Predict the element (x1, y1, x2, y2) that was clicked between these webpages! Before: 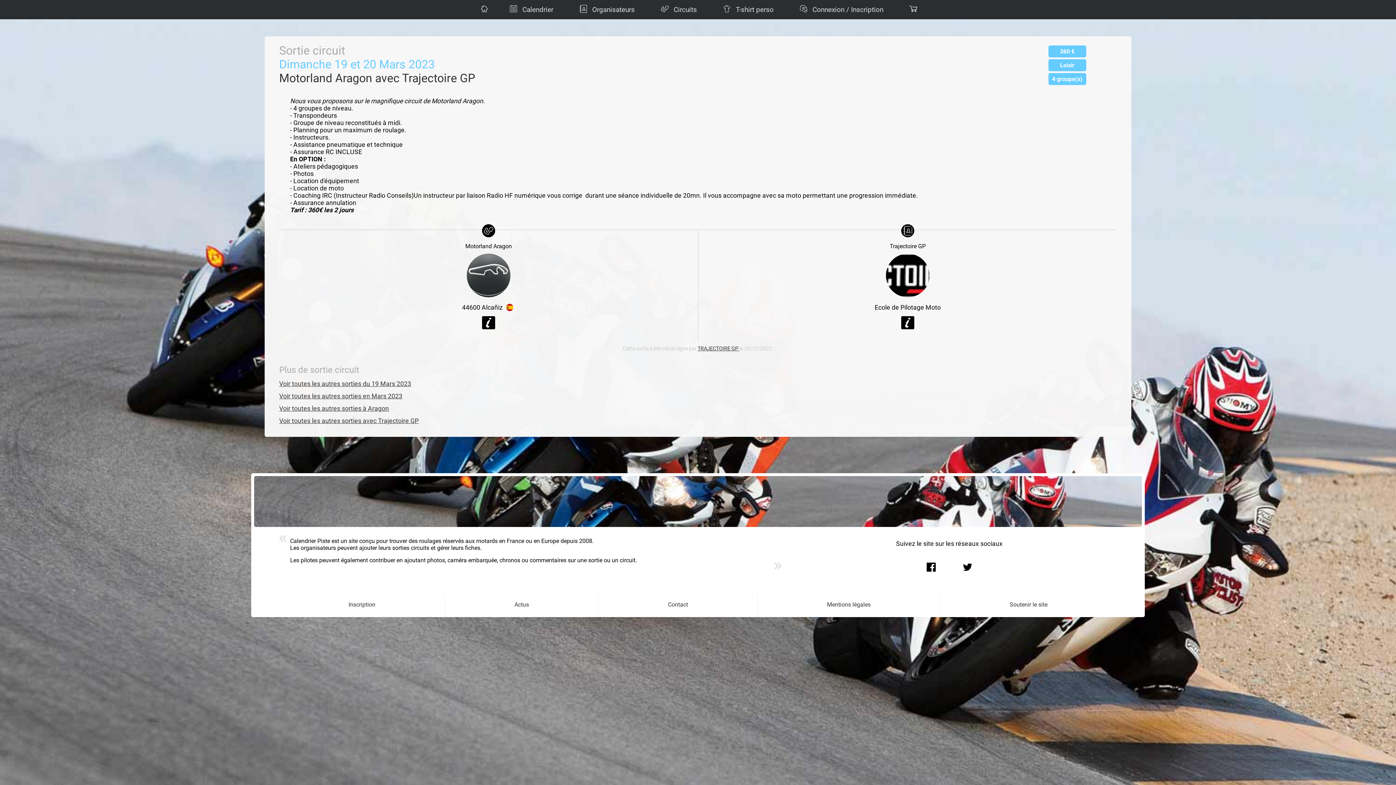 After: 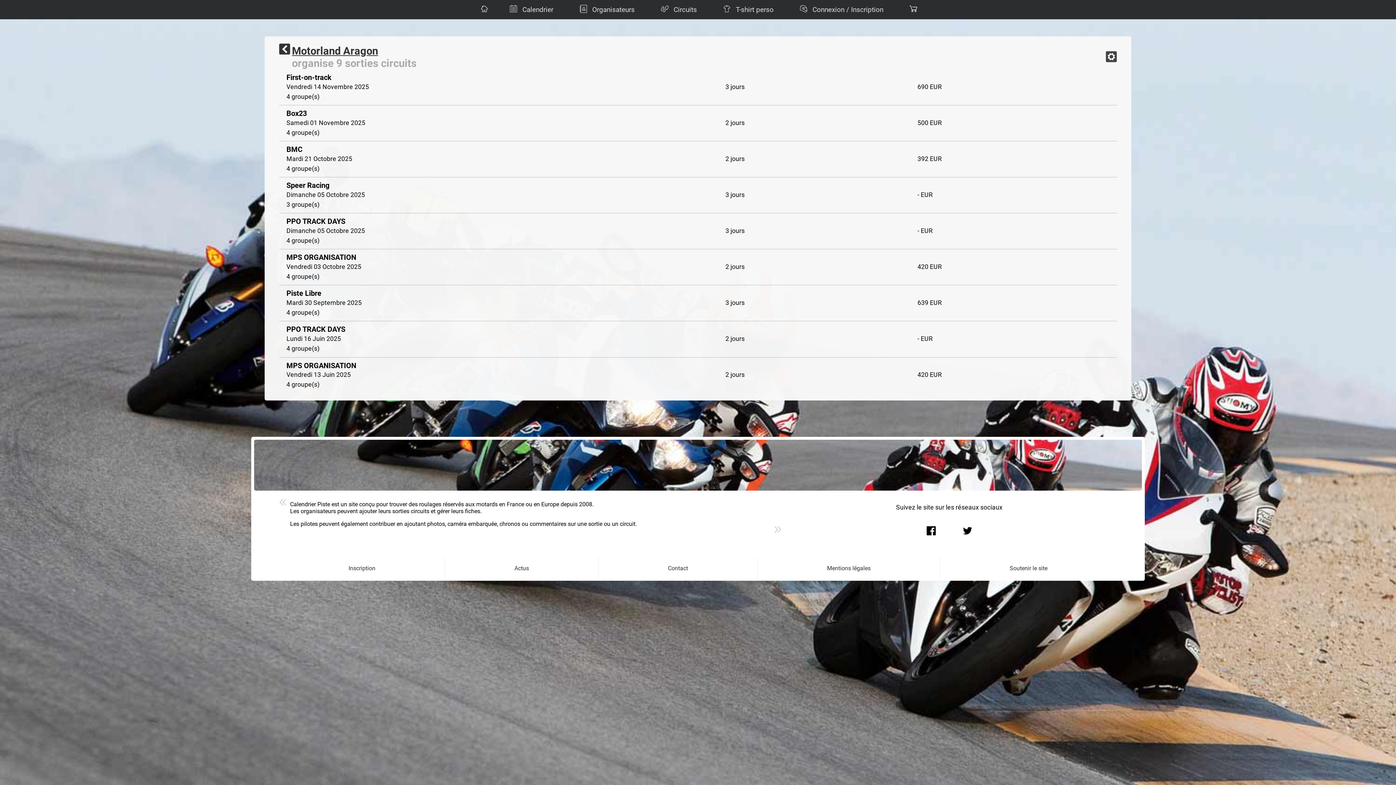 Action: bbox: (279, 405, 389, 412) label: Voir toutes les autres sorties à Aragon